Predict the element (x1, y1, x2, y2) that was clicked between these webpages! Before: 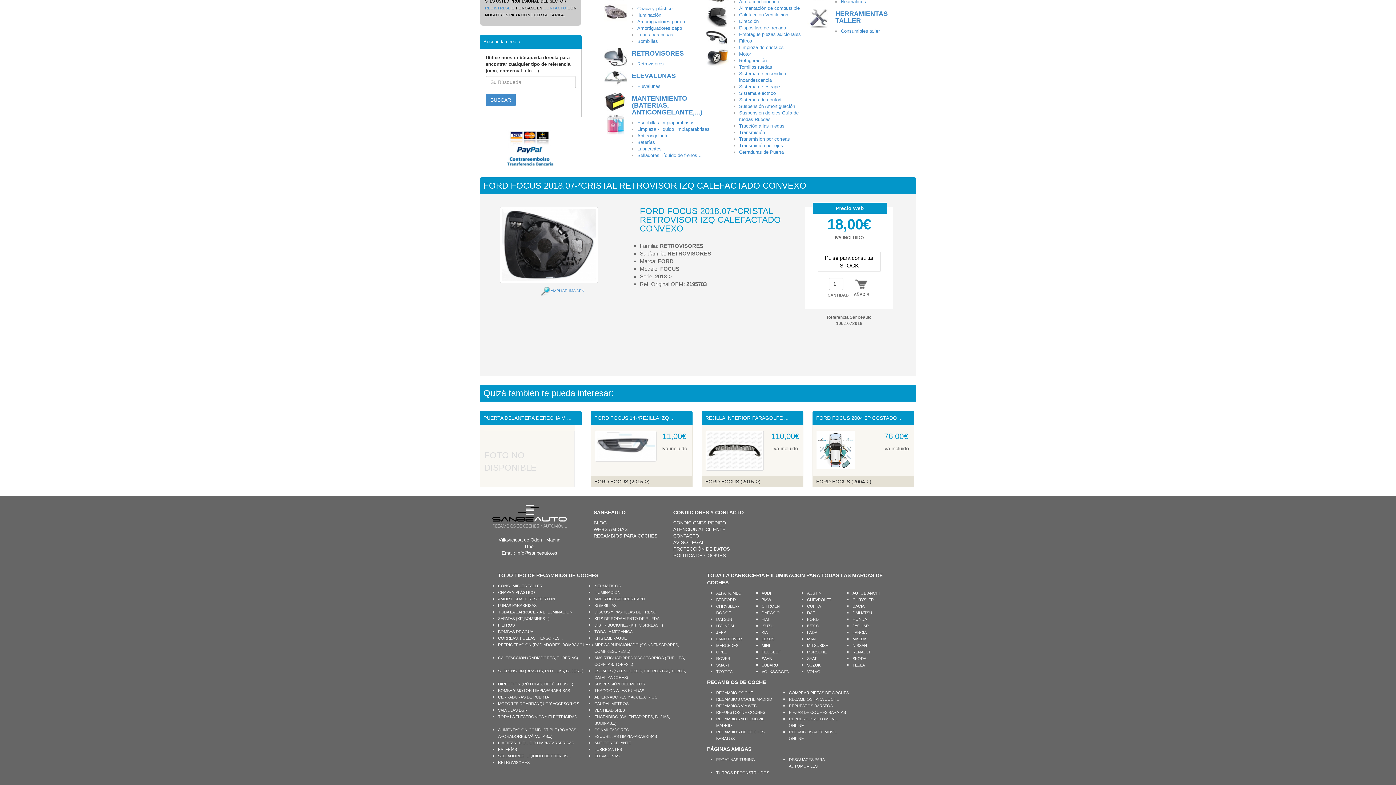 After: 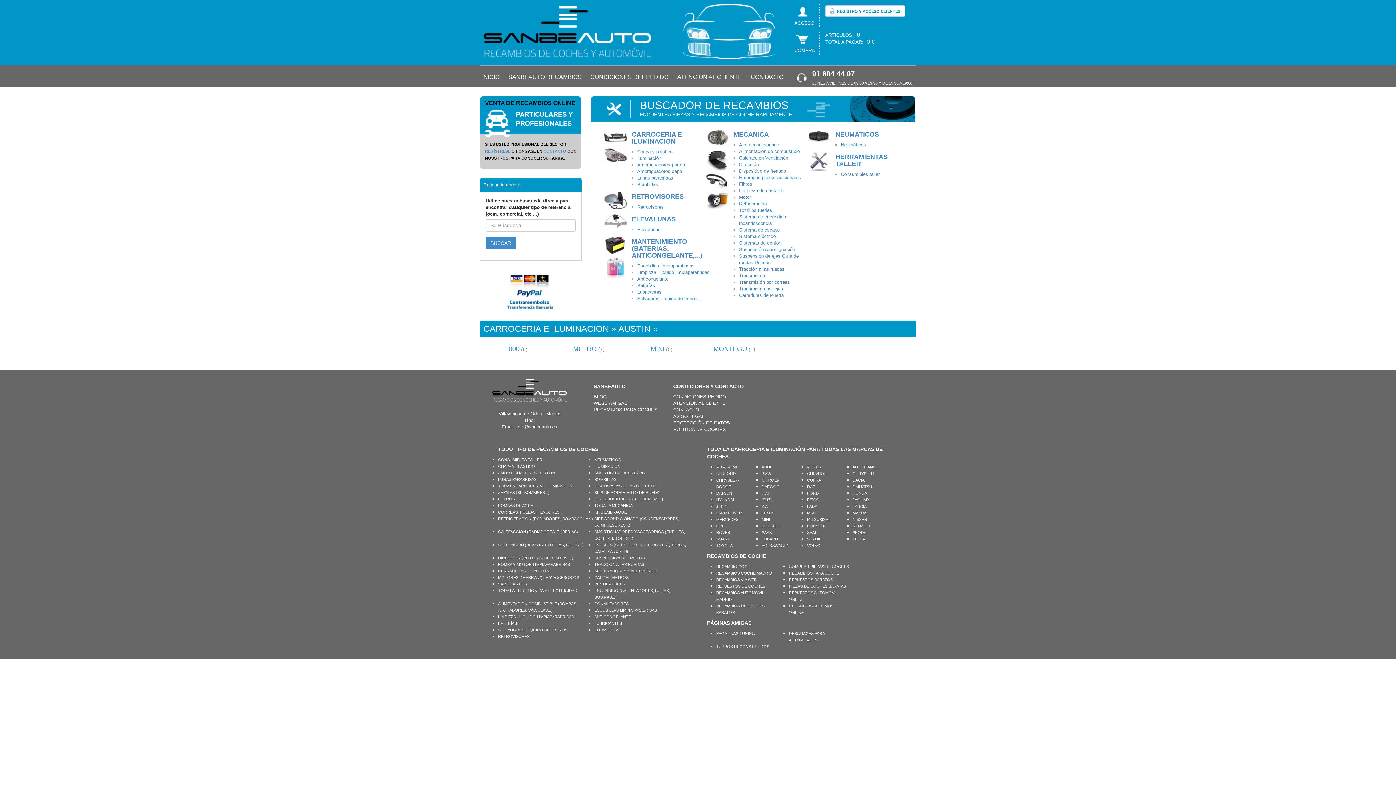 Action: label: AUSTIN bbox: (807, 591, 821, 595)